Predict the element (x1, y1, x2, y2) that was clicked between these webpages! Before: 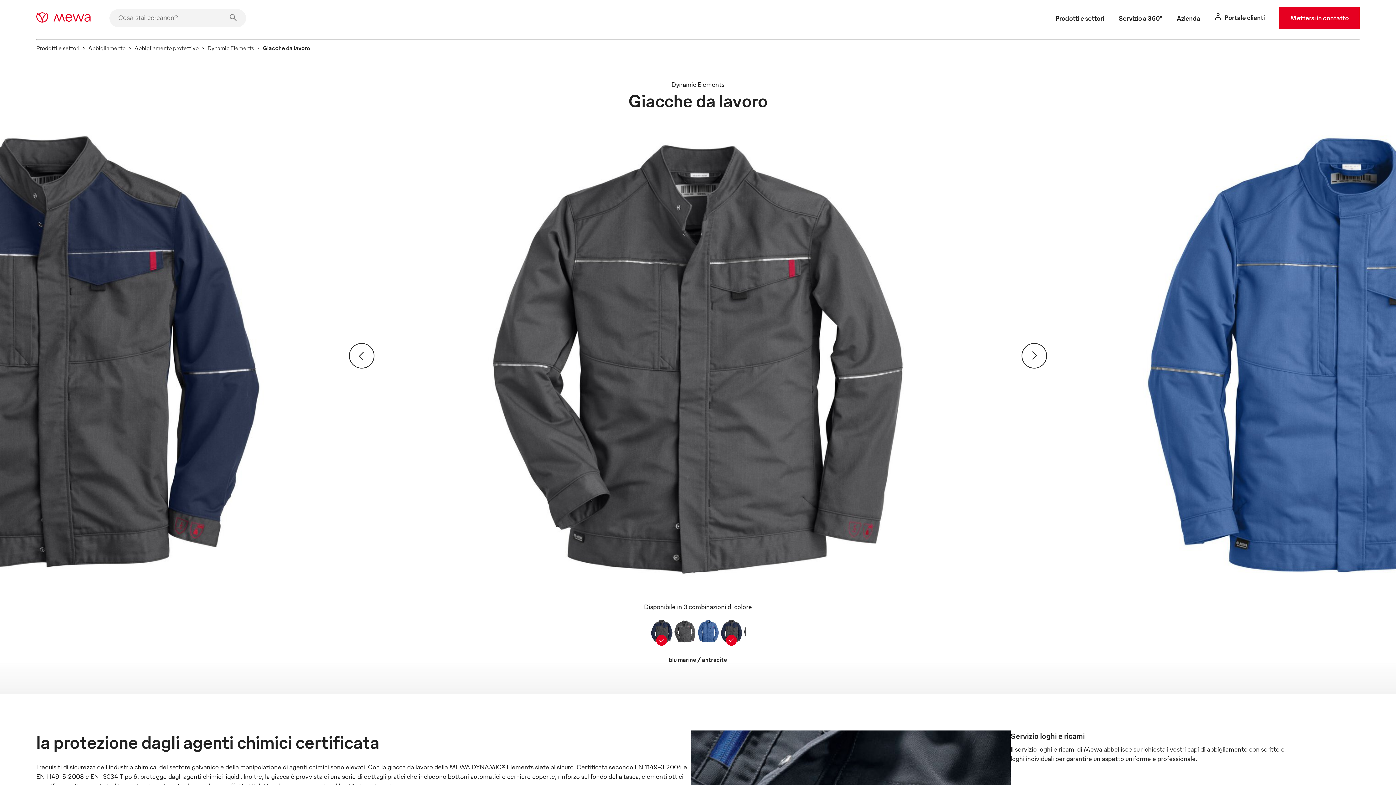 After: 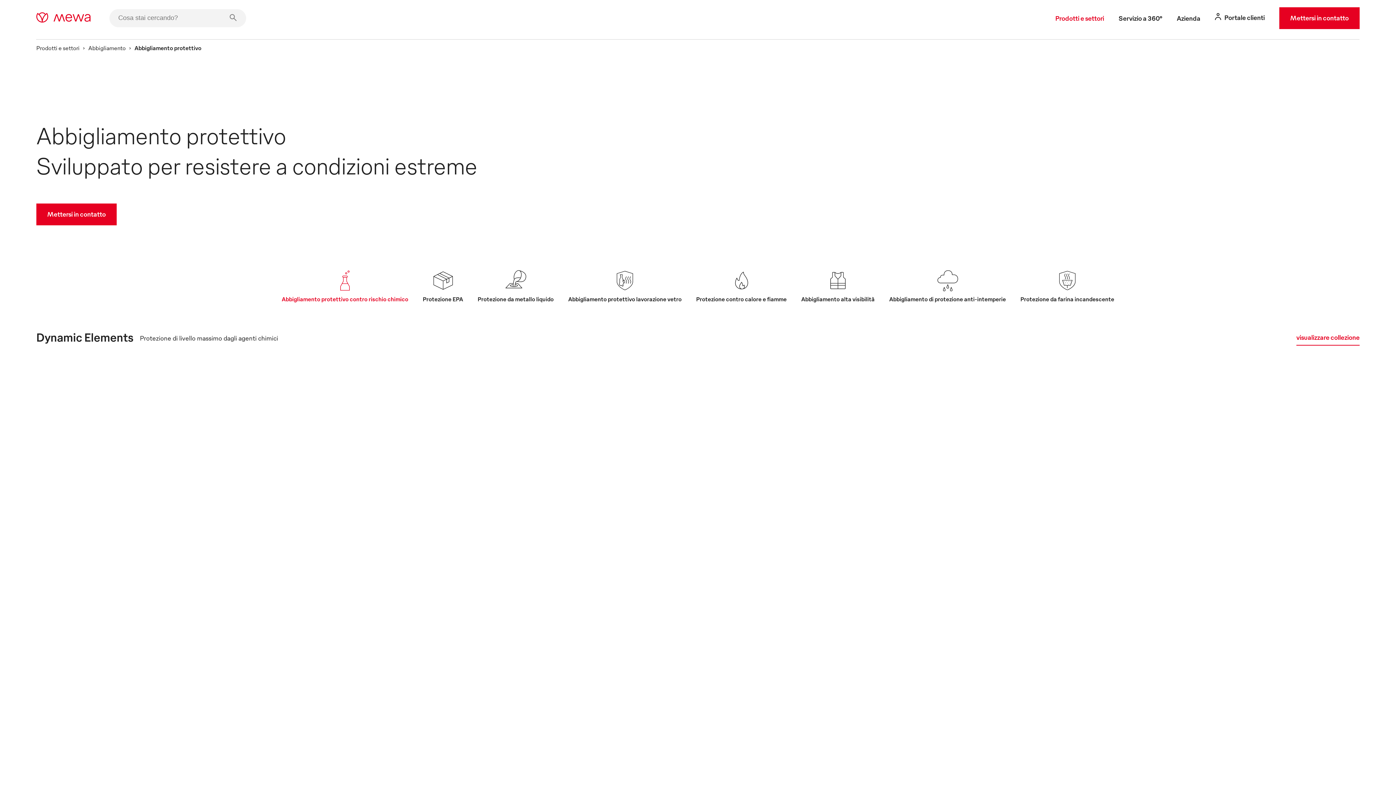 Action: bbox: (134, 44, 198, 51) label: Abbigliamento protettivo